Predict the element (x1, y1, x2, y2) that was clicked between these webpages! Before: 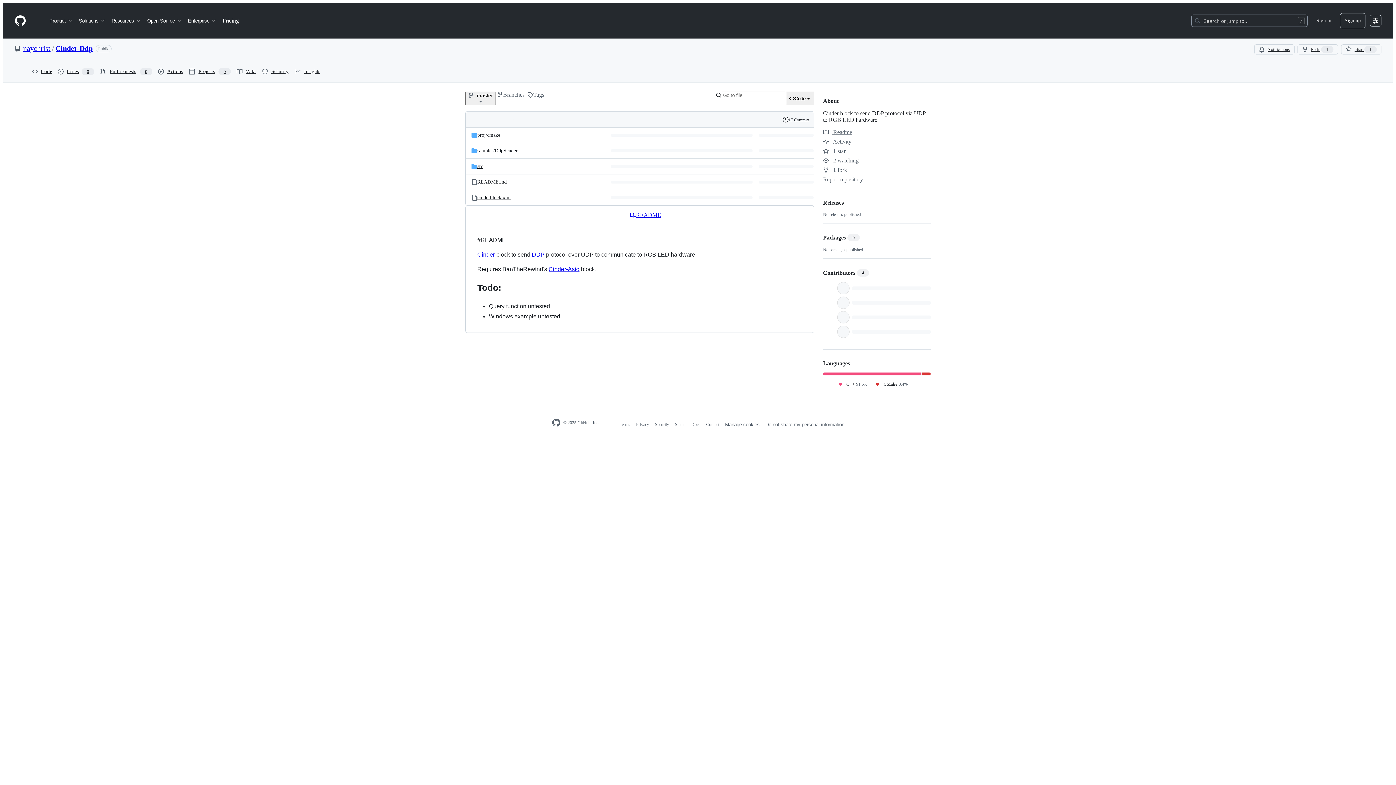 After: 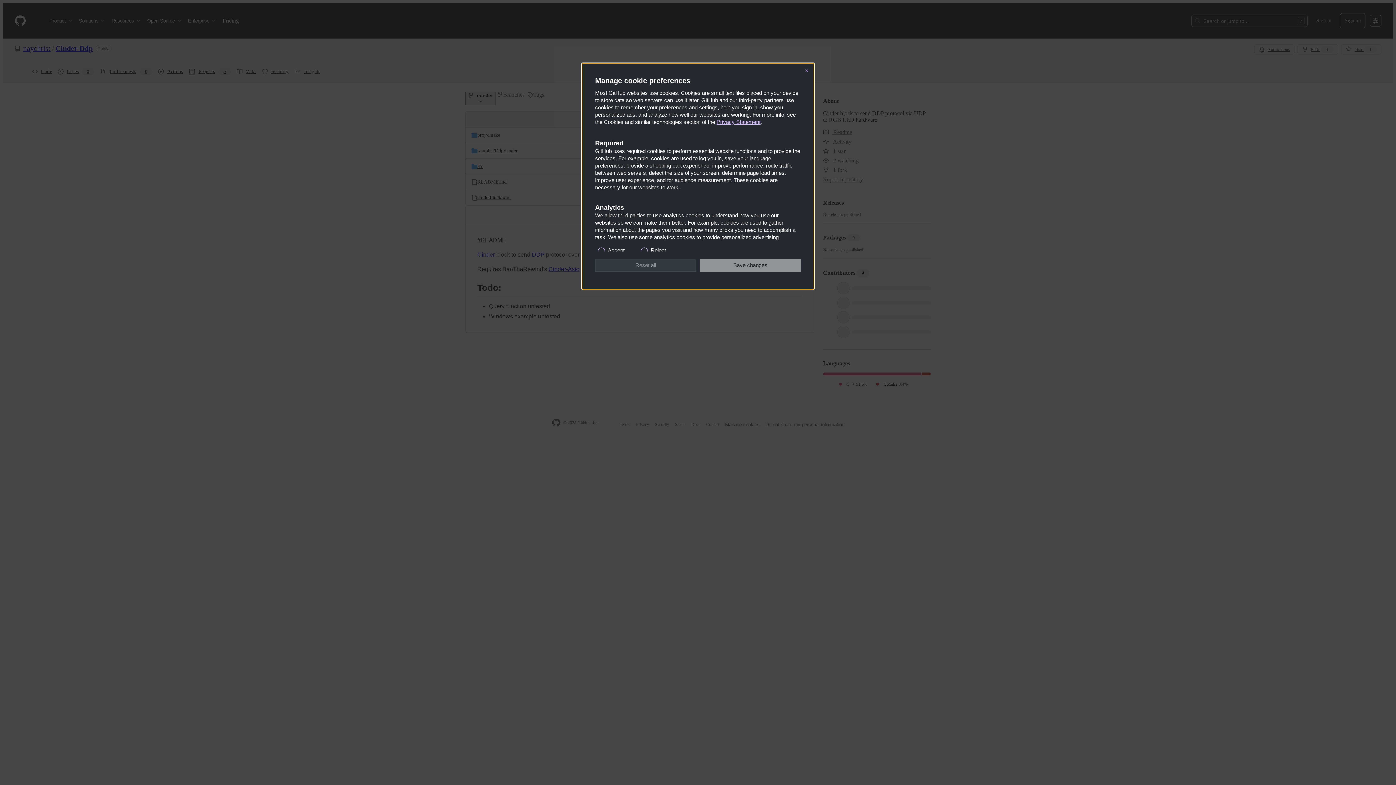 Action: label: Manage cookies bbox: (725, 422, 759, 427)